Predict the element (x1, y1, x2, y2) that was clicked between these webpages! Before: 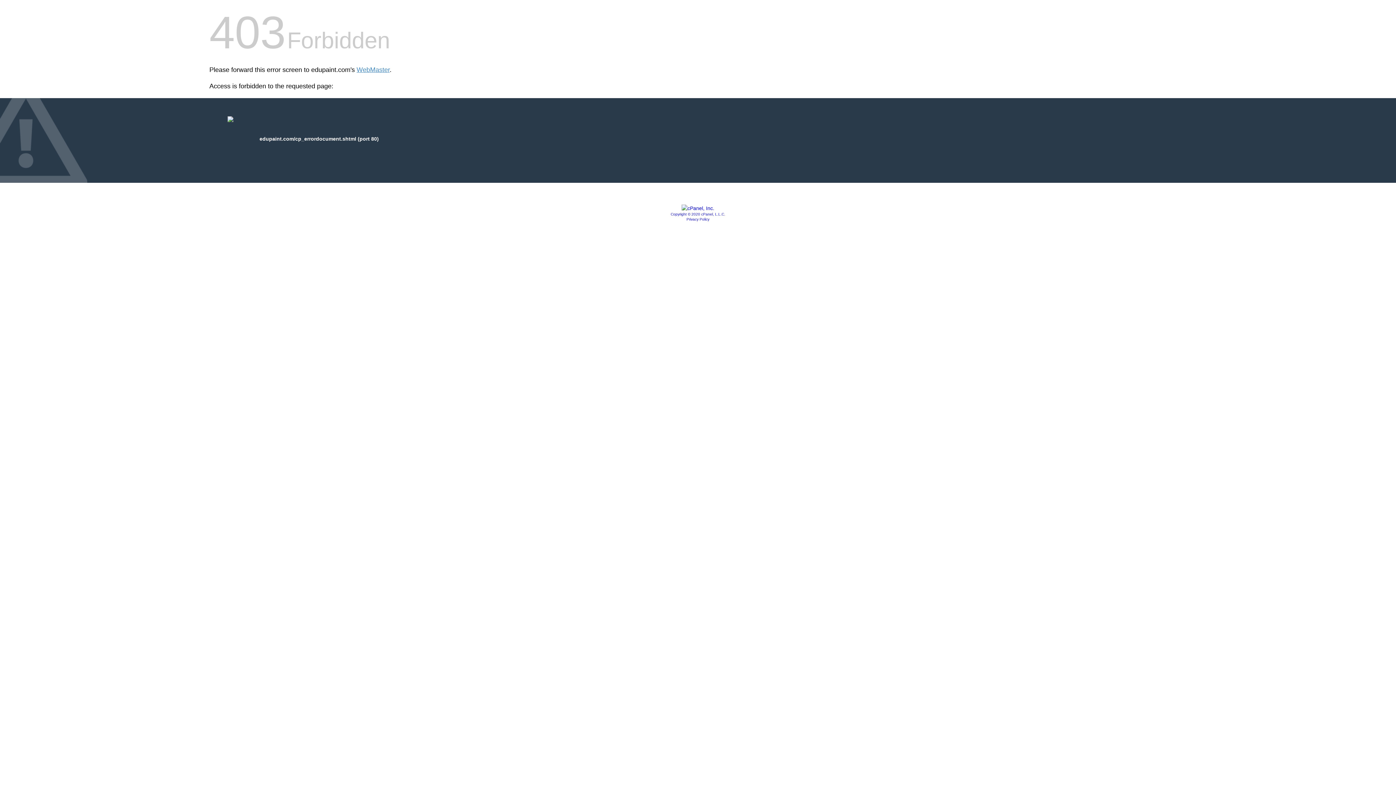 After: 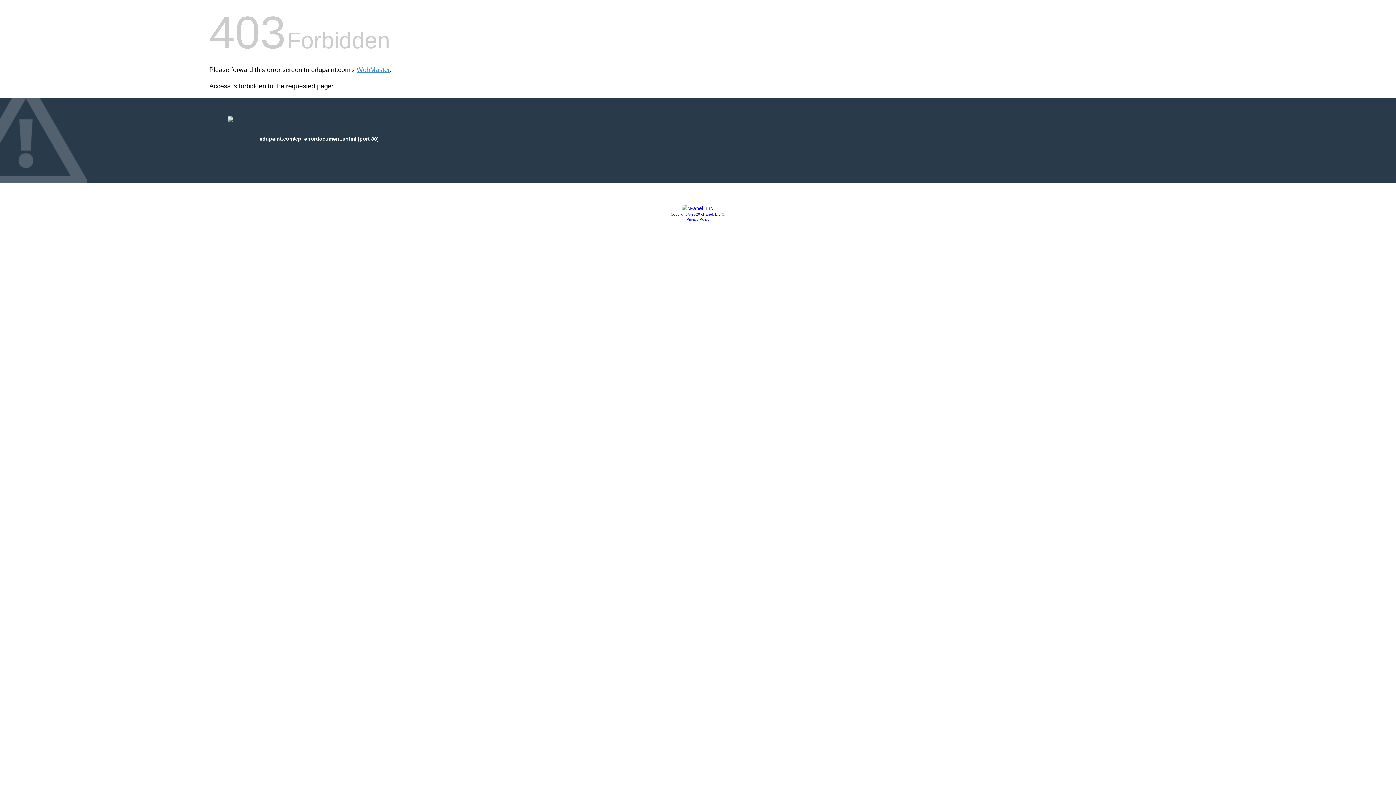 Action: bbox: (681, 205, 714, 211)